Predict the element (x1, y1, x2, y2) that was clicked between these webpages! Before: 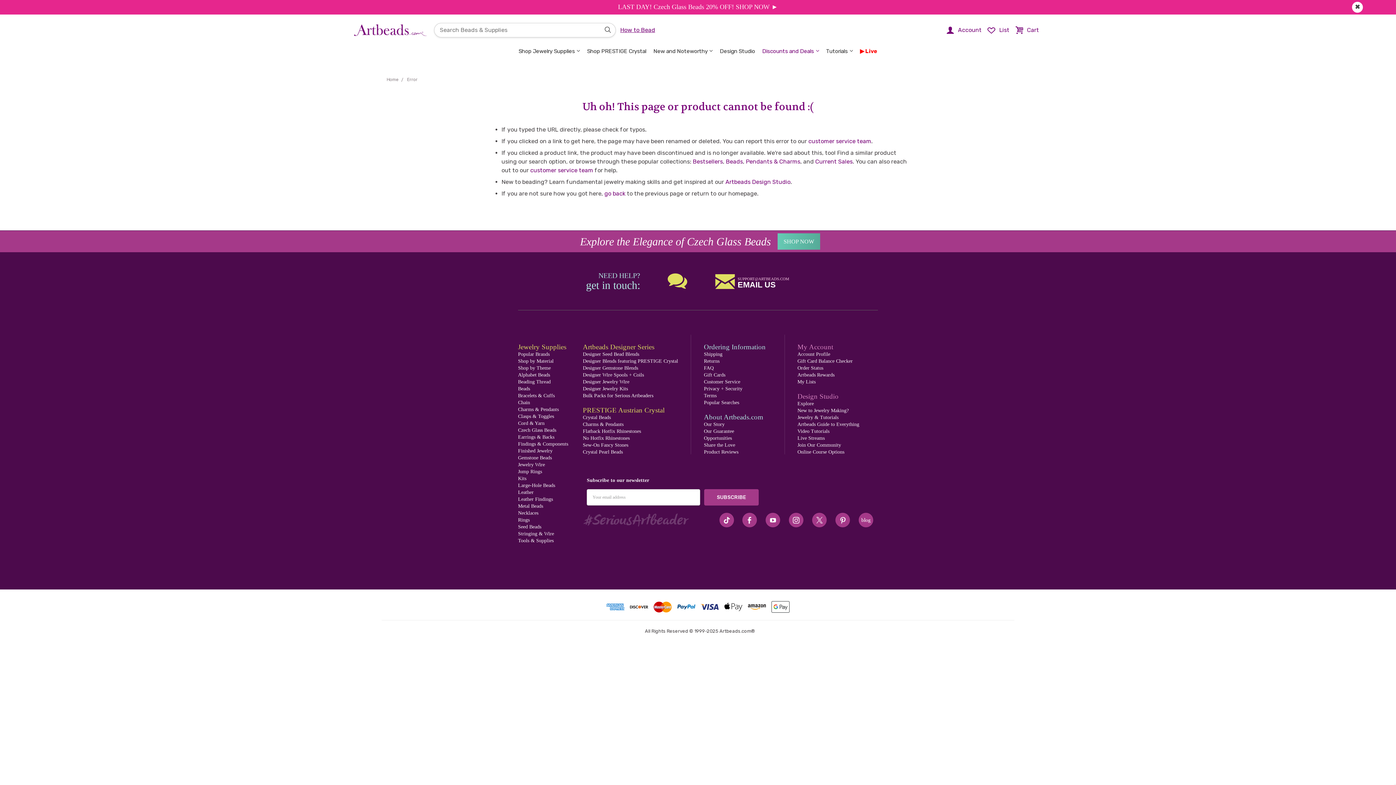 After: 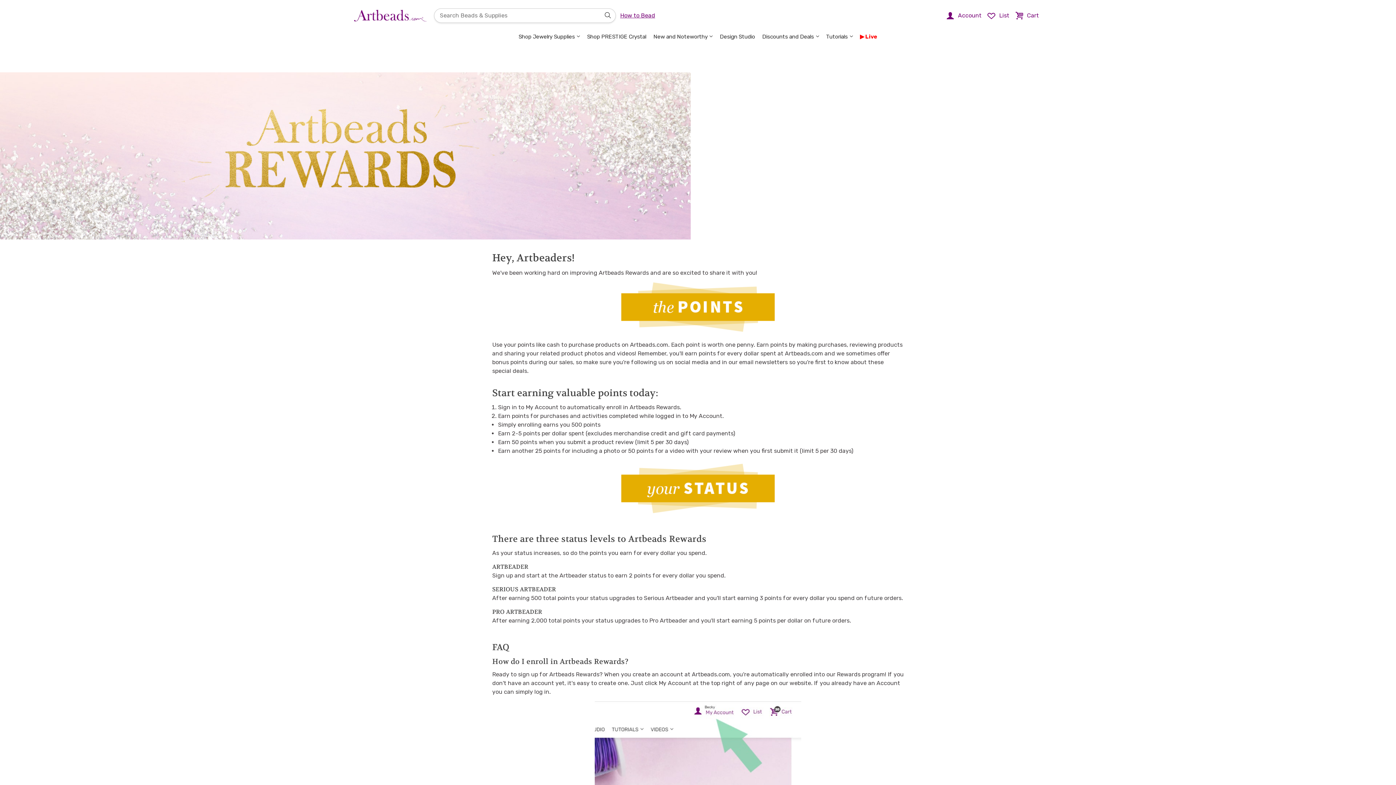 Action: bbox: (797, 372, 834, 377) label: Artbeads Rewards